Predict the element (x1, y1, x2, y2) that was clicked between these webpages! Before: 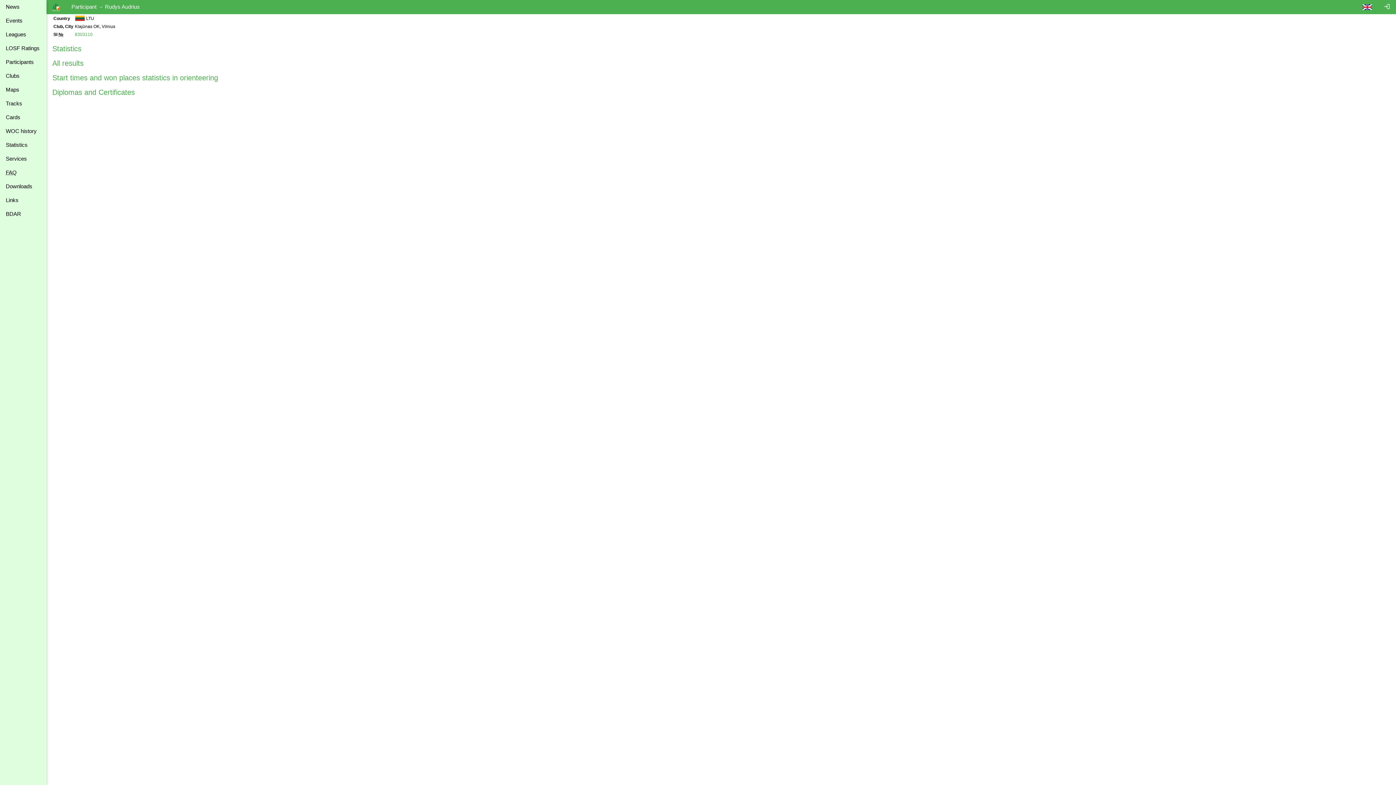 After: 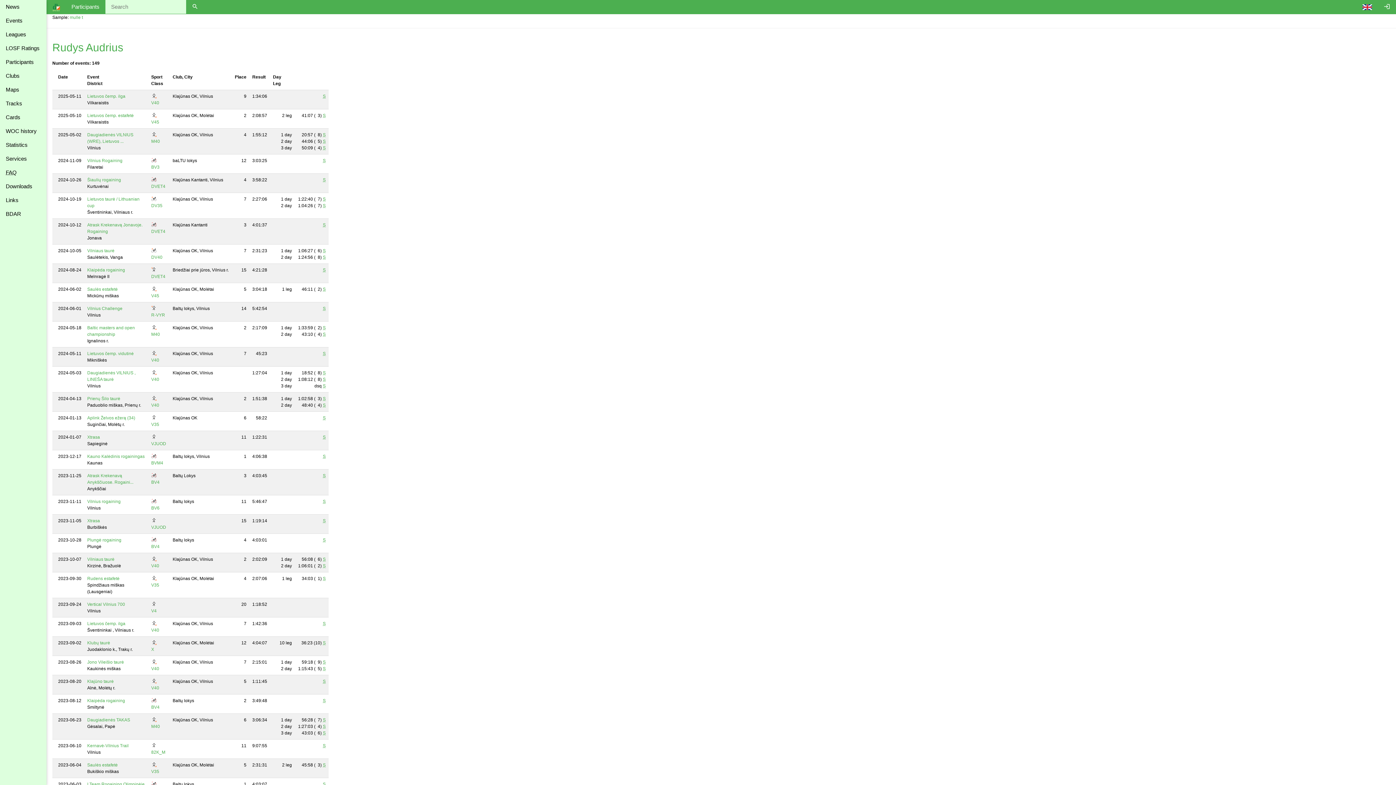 Action: bbox: (52, 59, 83, 67) label: All results